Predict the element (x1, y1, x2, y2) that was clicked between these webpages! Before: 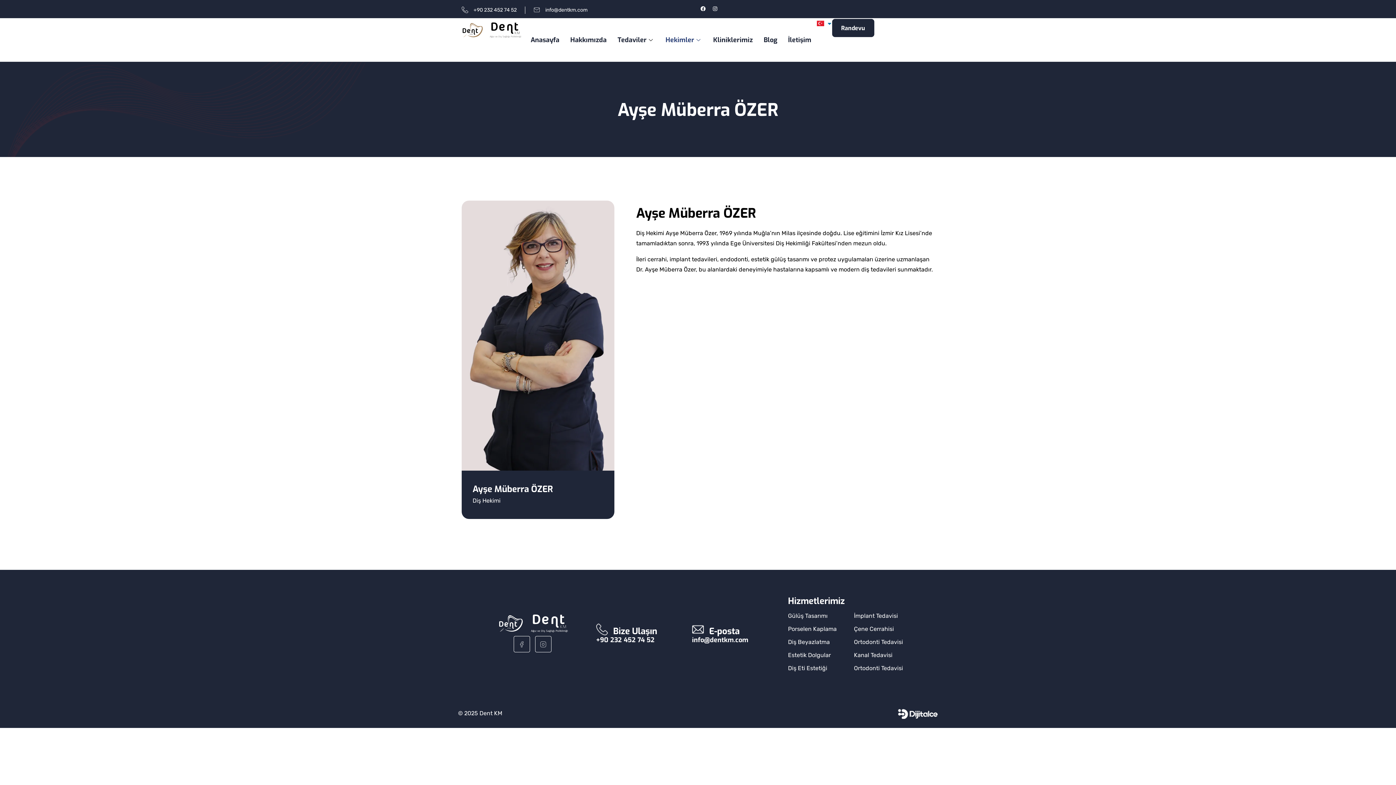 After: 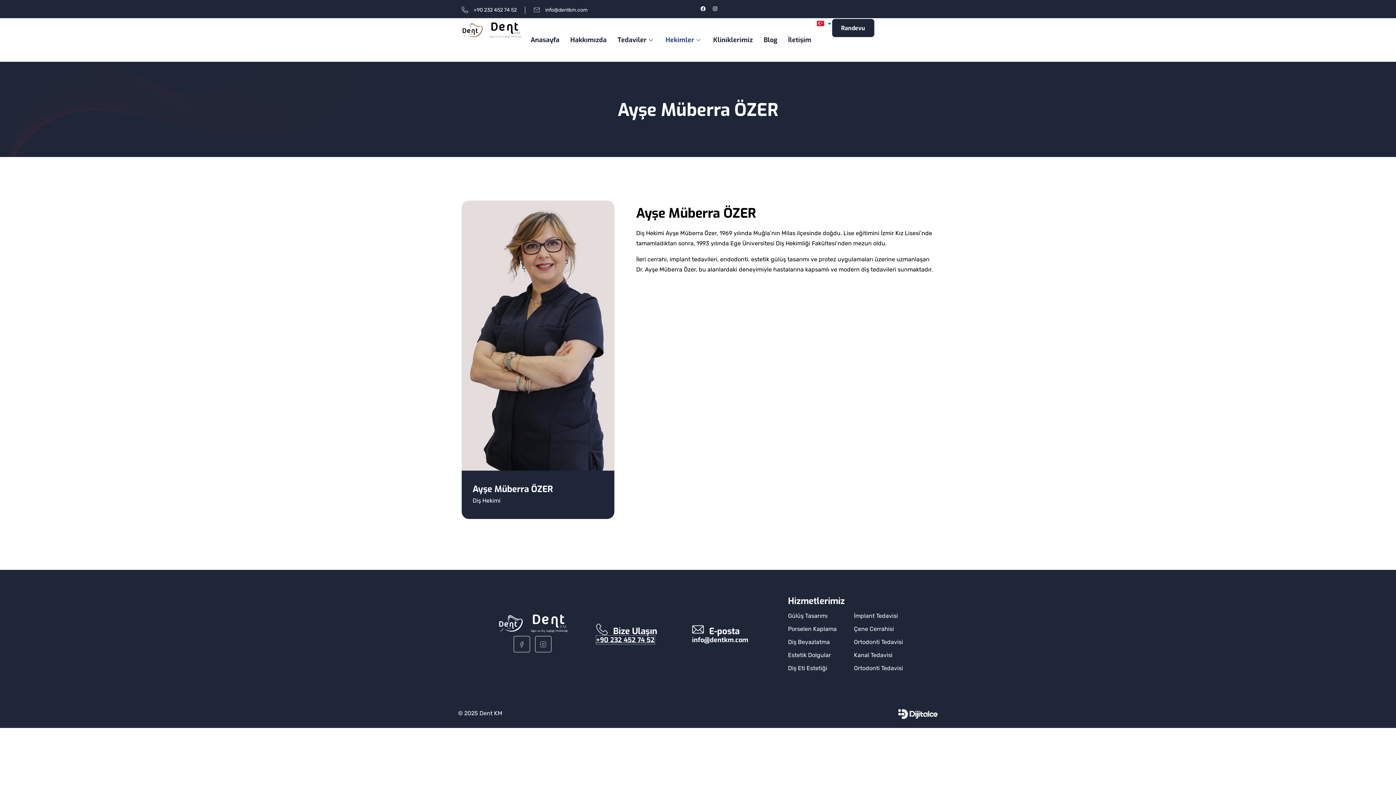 Action: bbox: (596, 635, 654, 644) label: +90 232 452 74 52